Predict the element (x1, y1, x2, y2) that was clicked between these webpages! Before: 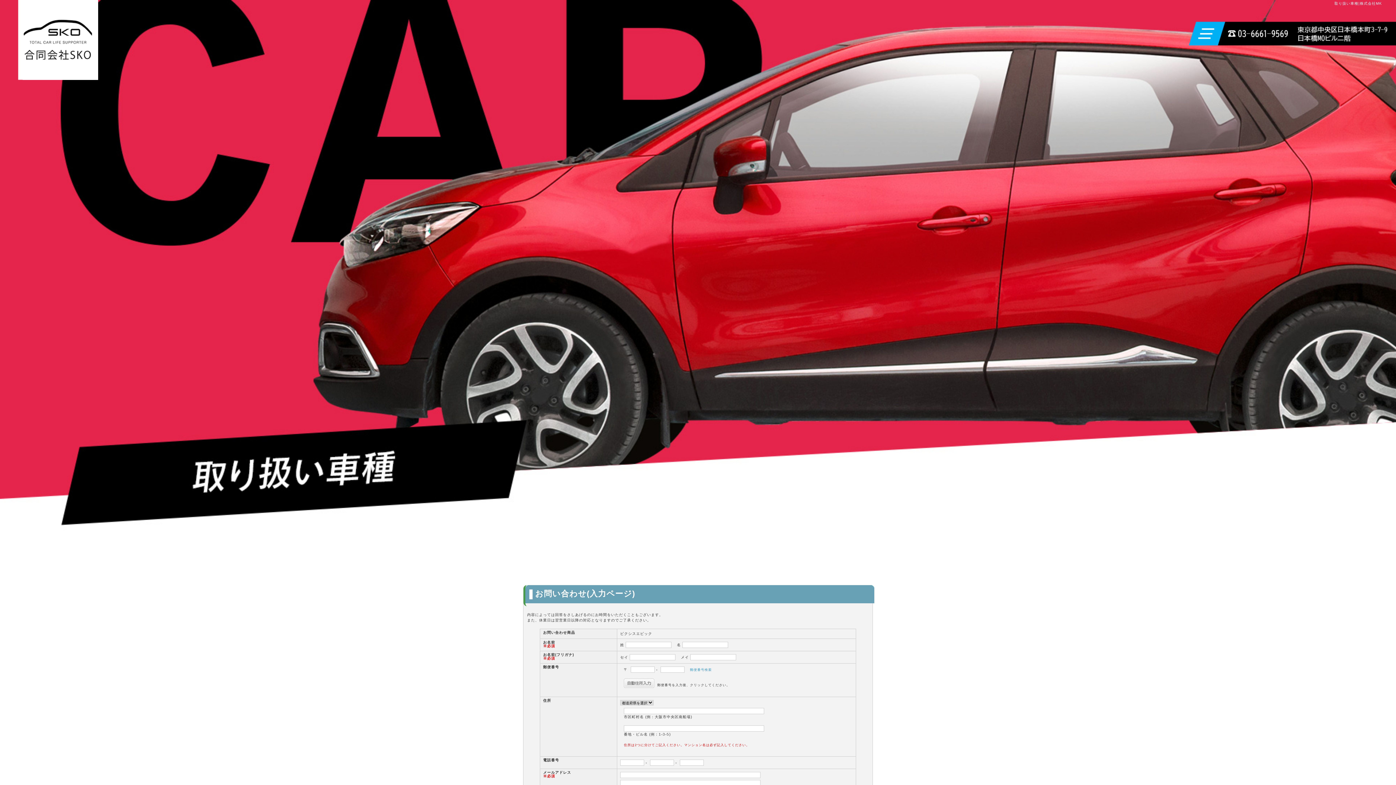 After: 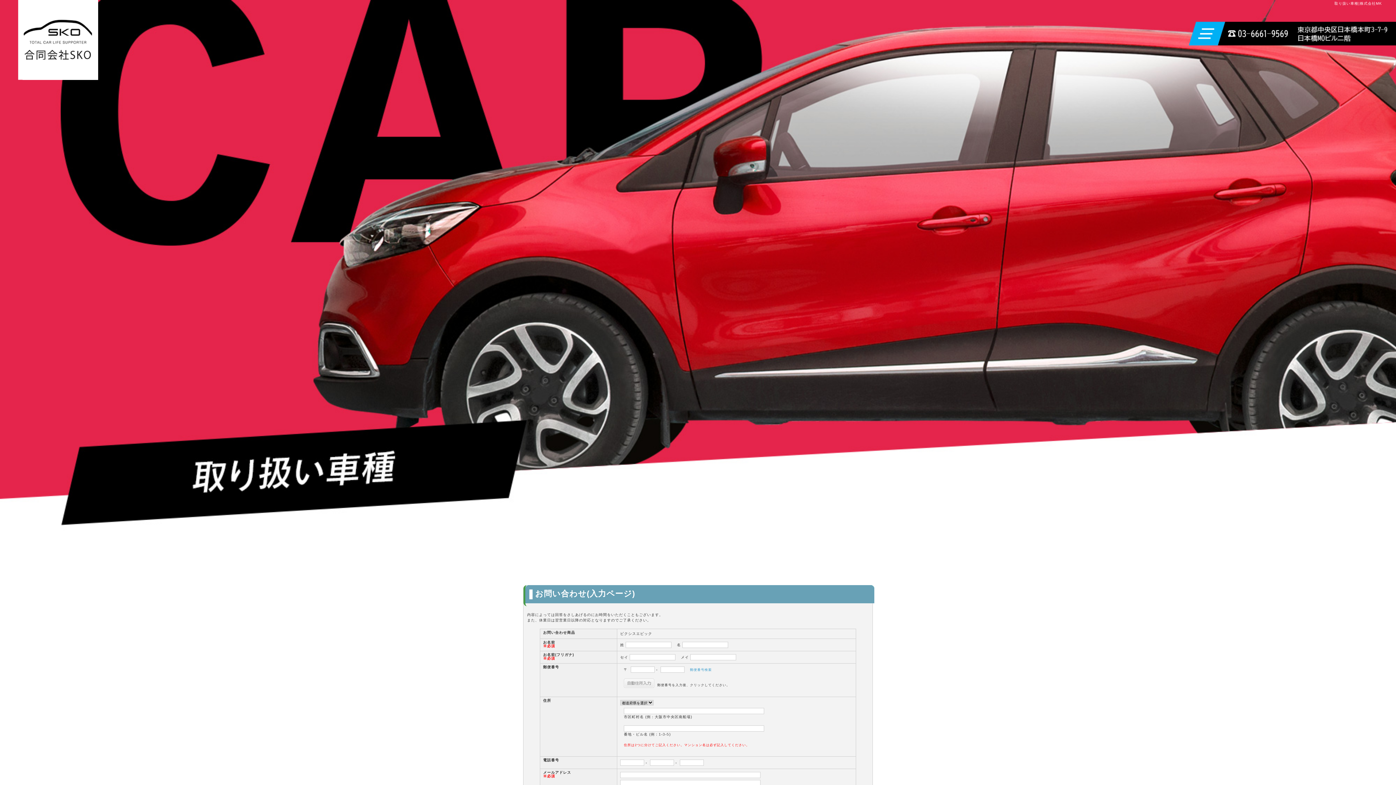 Action: bbox: (624, 681, 654, 685)